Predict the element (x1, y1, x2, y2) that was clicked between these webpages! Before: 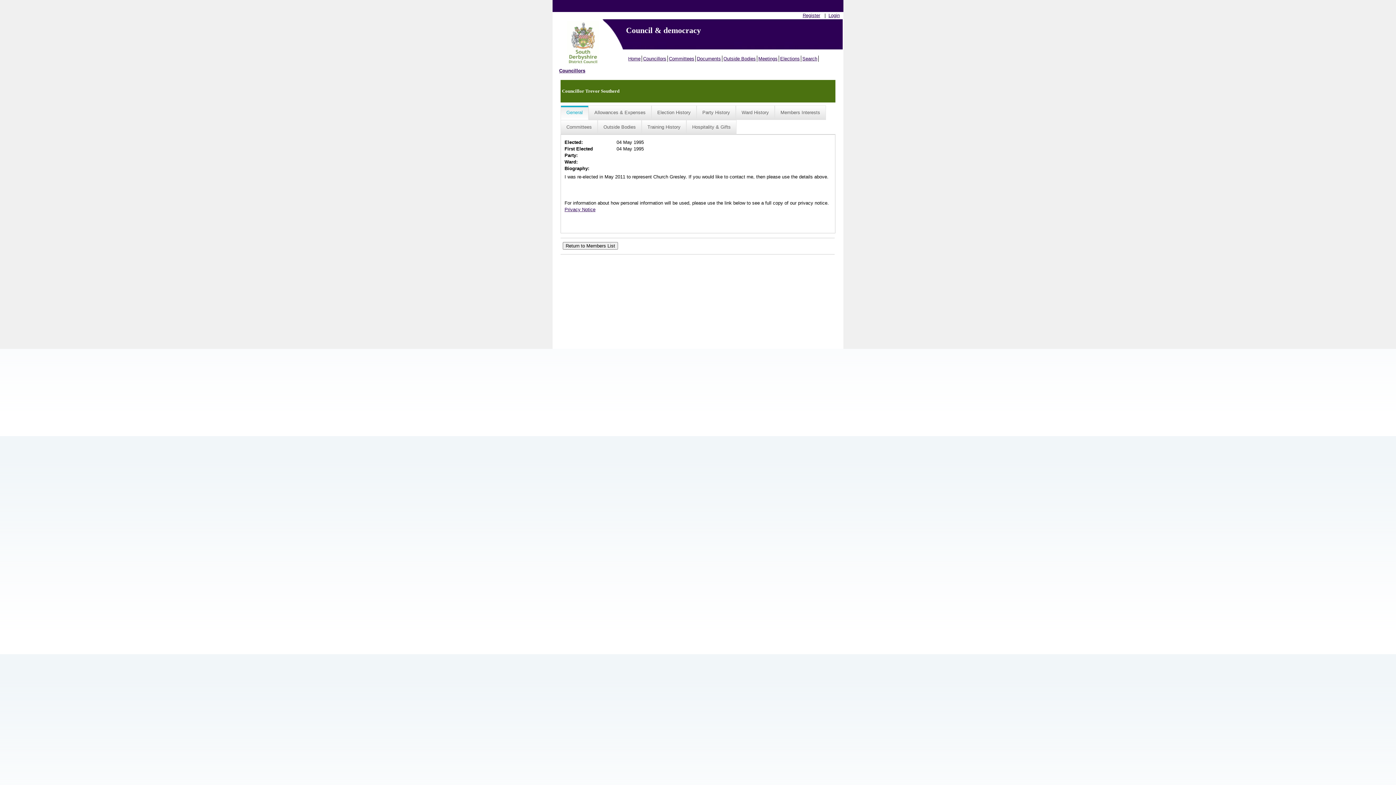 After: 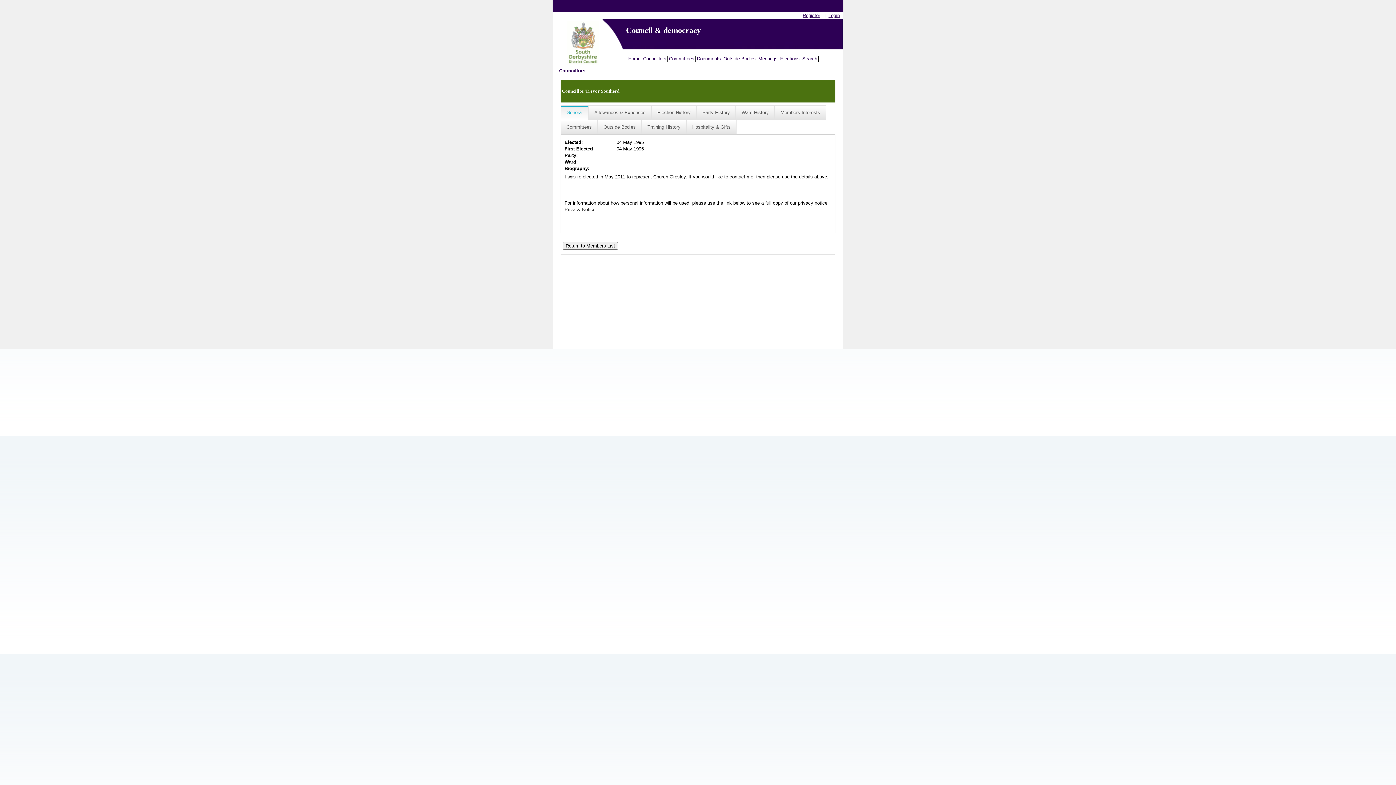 Action: bbox: (564, 206, 595, 212) label: Privacy Notice